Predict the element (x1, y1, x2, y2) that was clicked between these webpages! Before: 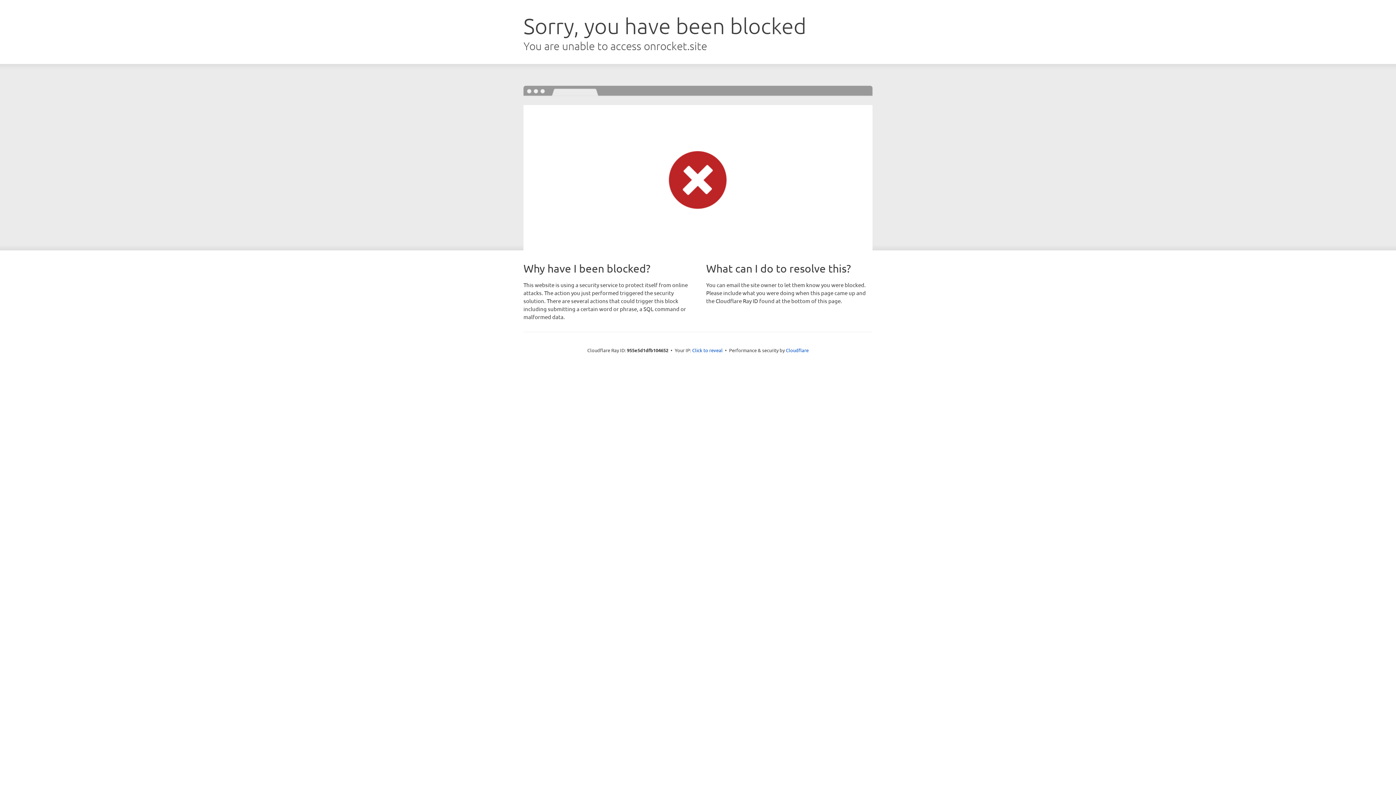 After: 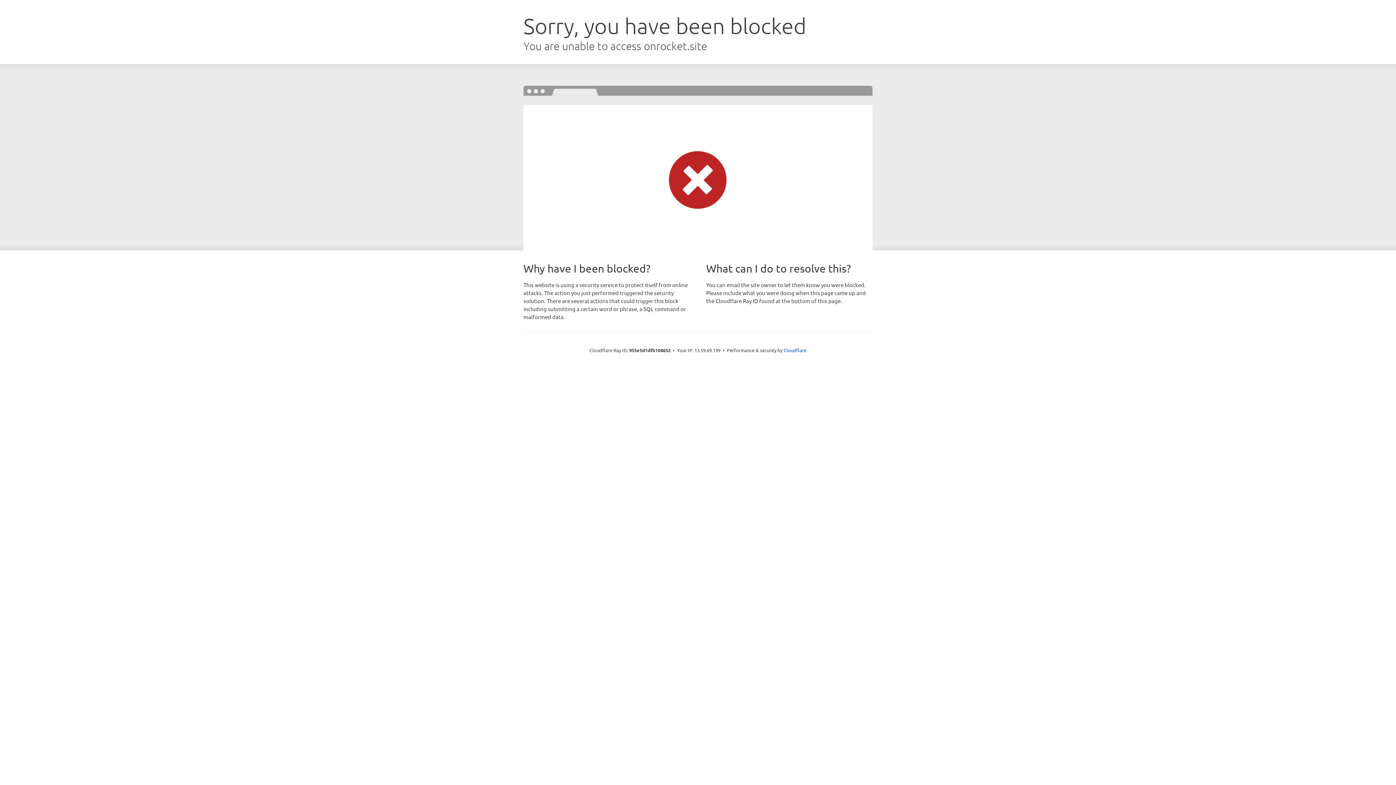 Action: bbox: (692, 346, 722, 353) label: Click to reveal